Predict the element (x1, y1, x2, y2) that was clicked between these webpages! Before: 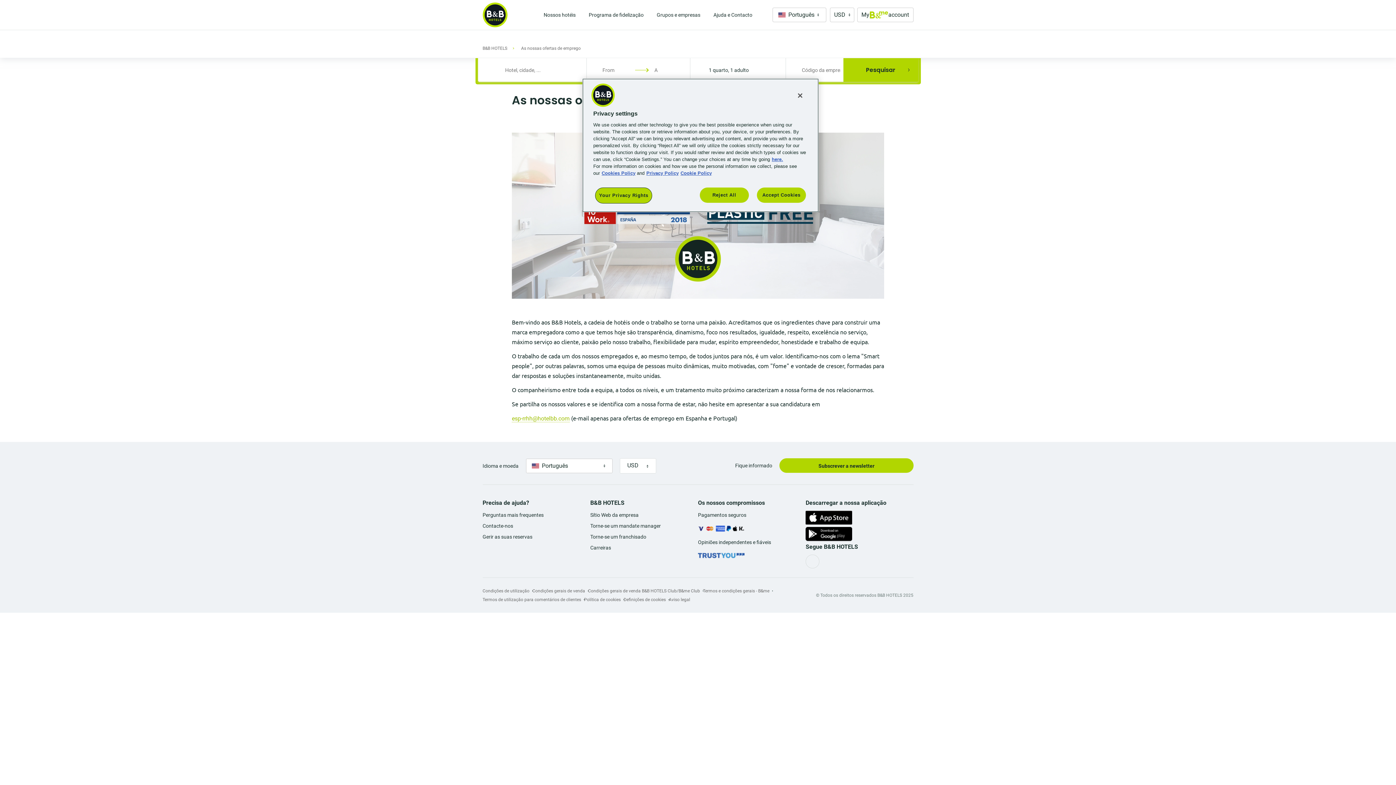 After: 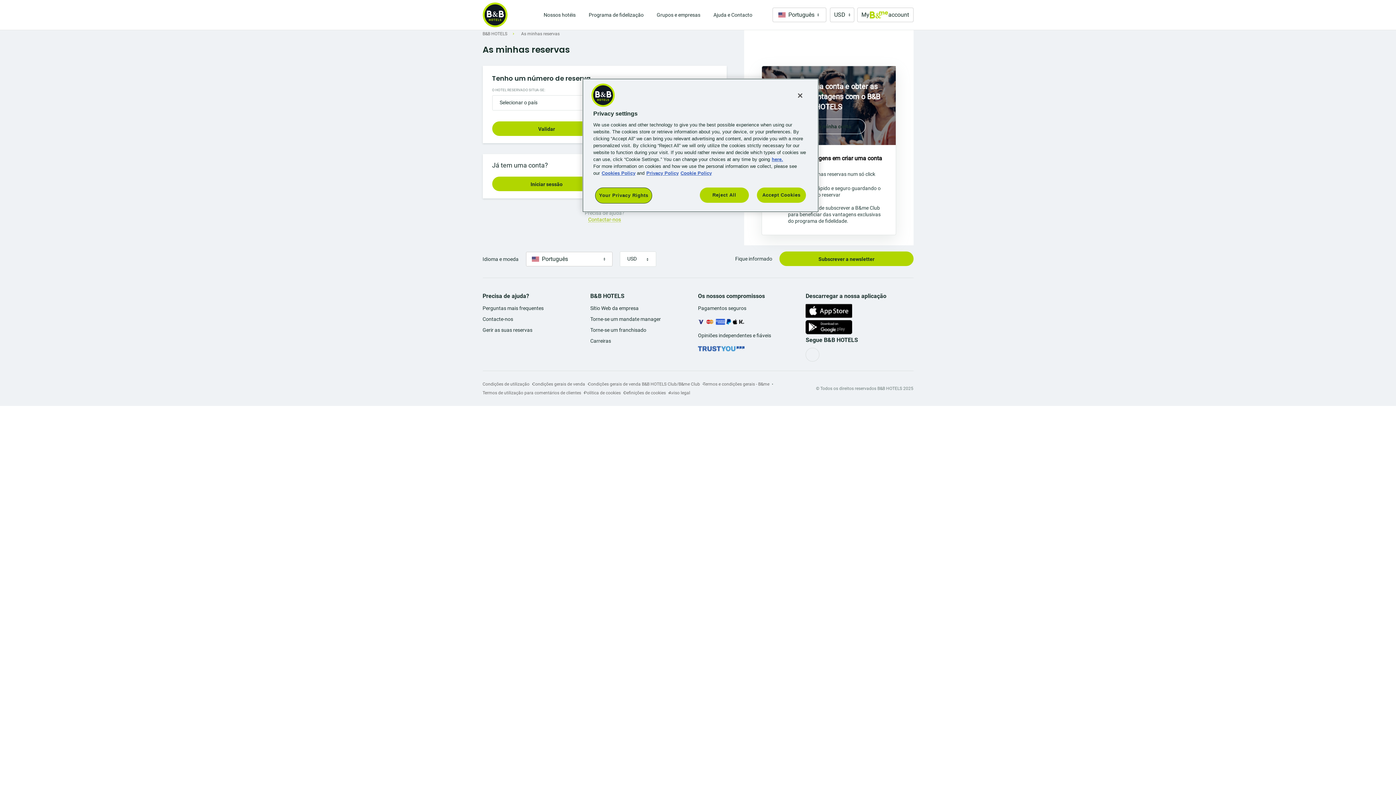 Action: label: Gerir as suas reservas bbox: (482, 534, 532, 540)